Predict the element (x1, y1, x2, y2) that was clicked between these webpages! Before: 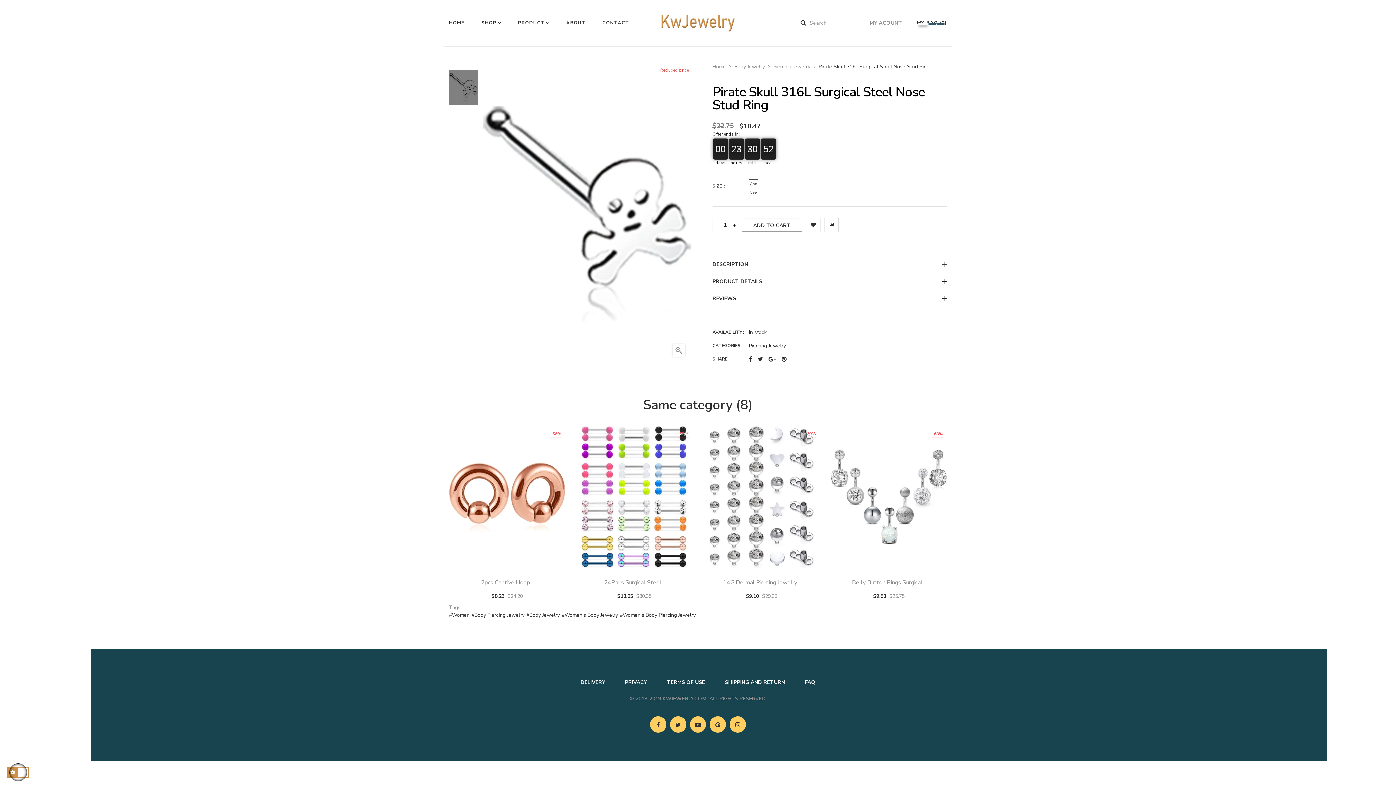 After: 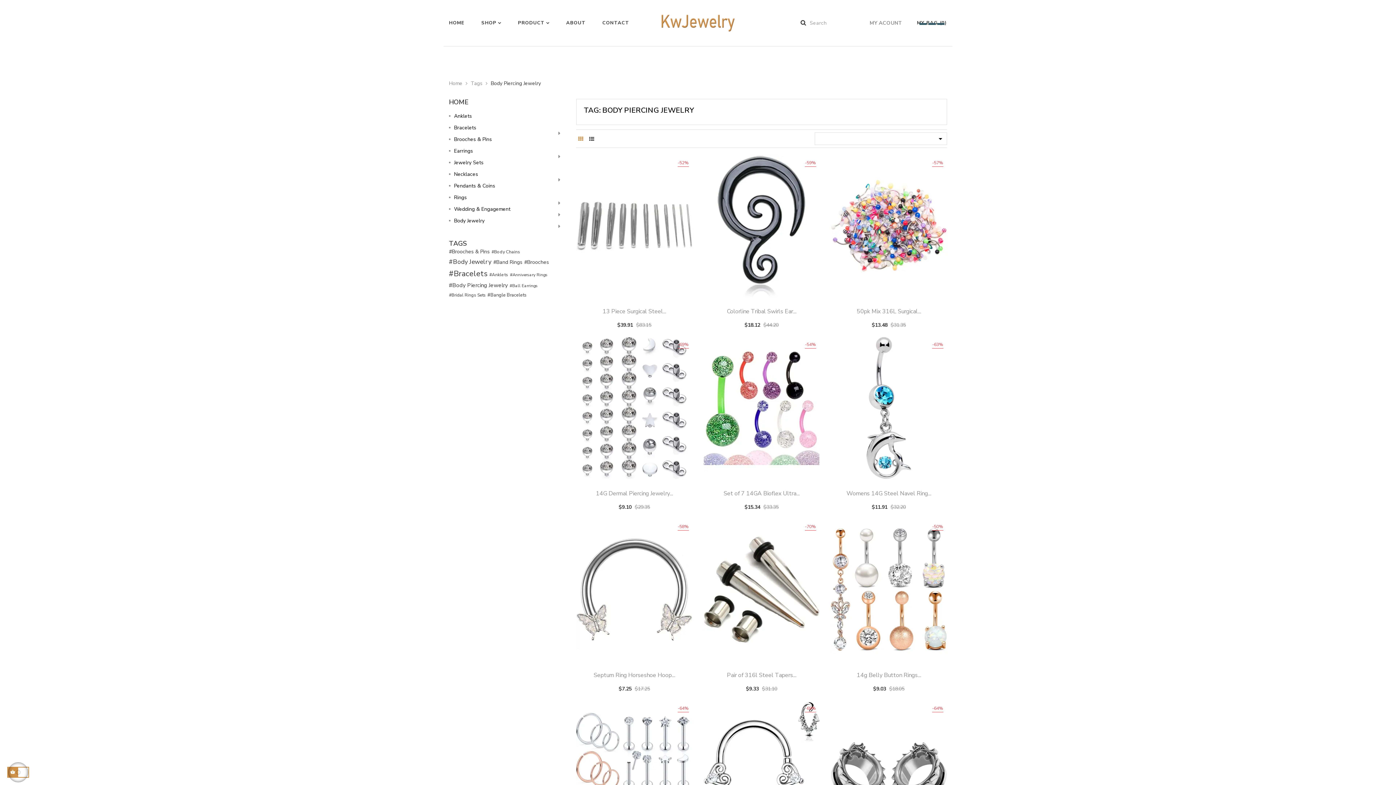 Action: bbox: (471, 611, 526, 620) label: Body Piercing Jewelry